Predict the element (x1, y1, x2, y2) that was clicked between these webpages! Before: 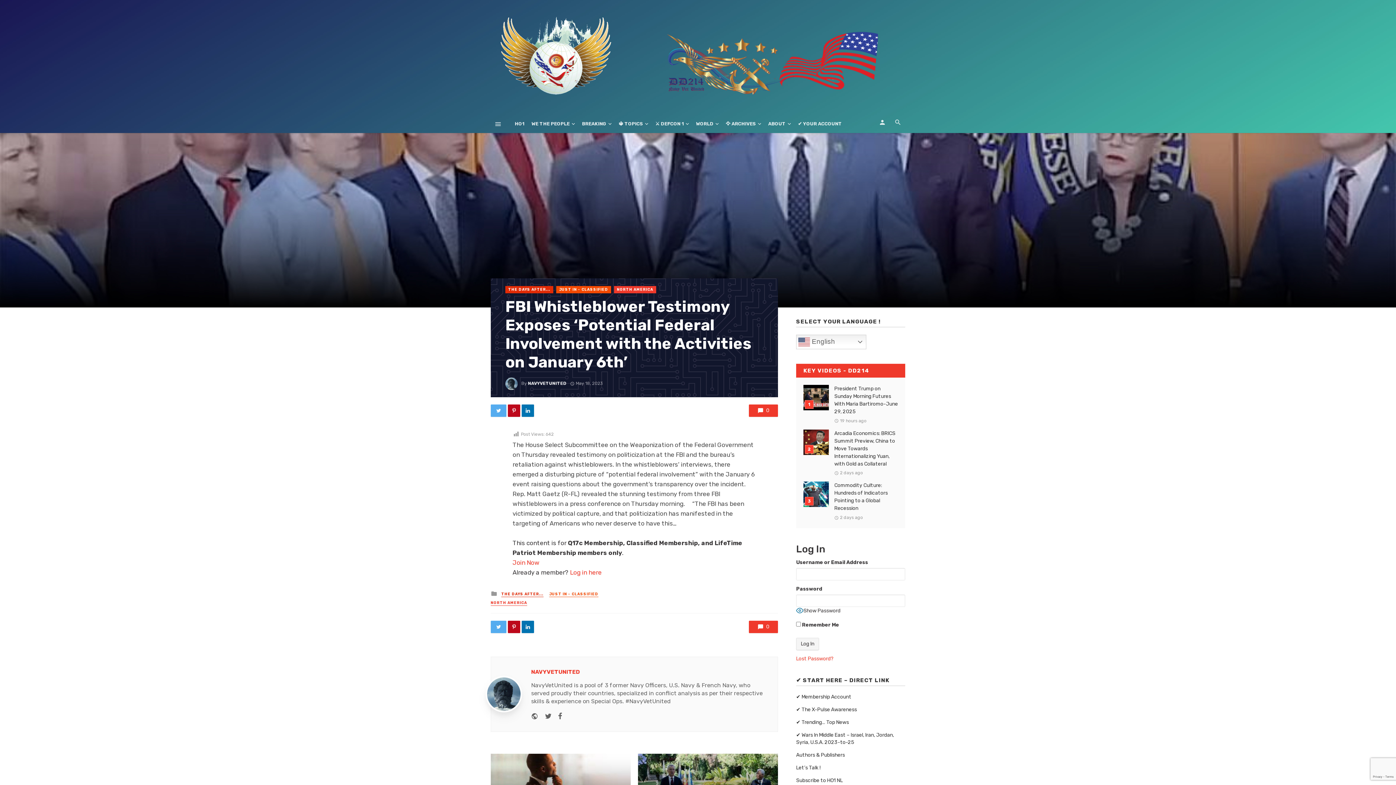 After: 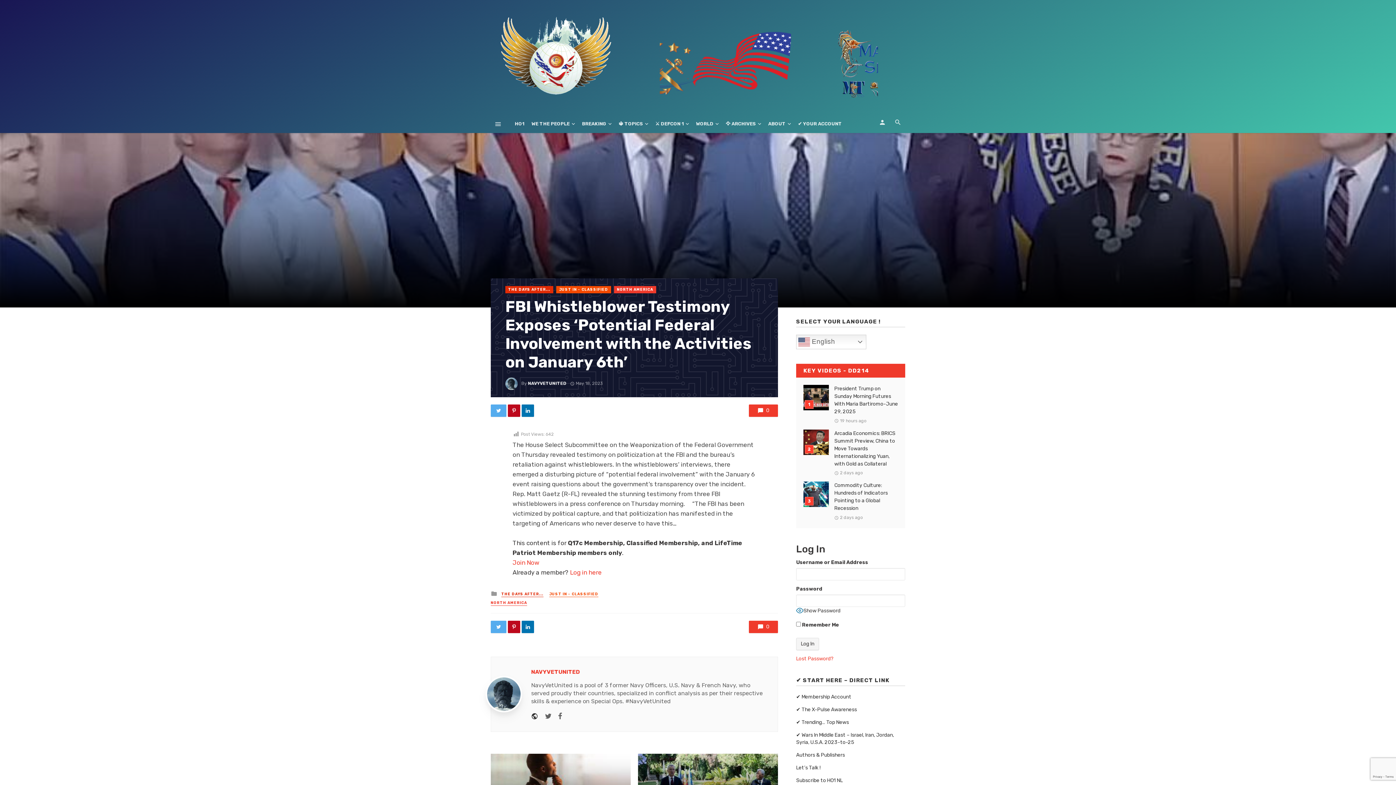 Action: bbox: (531, 711, 538, 720) label: Website